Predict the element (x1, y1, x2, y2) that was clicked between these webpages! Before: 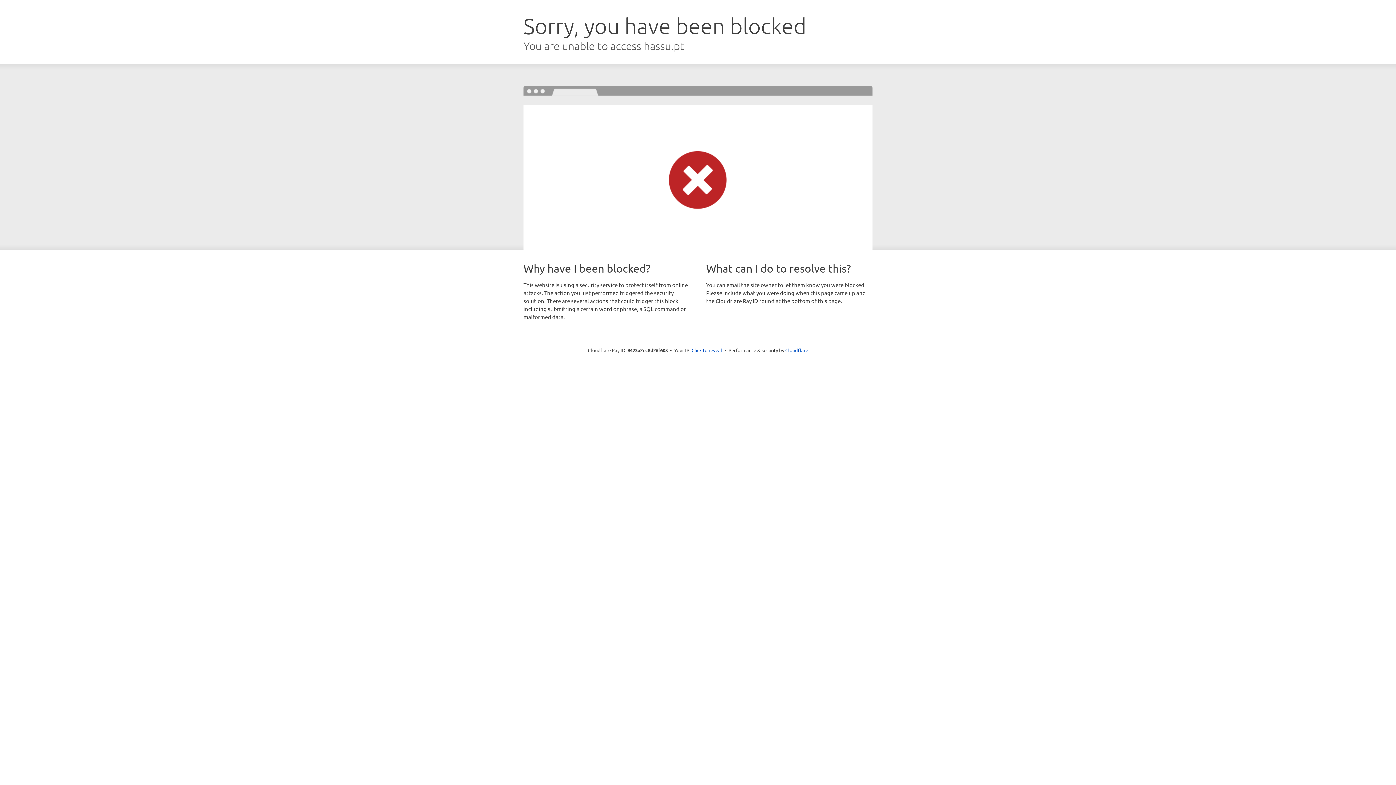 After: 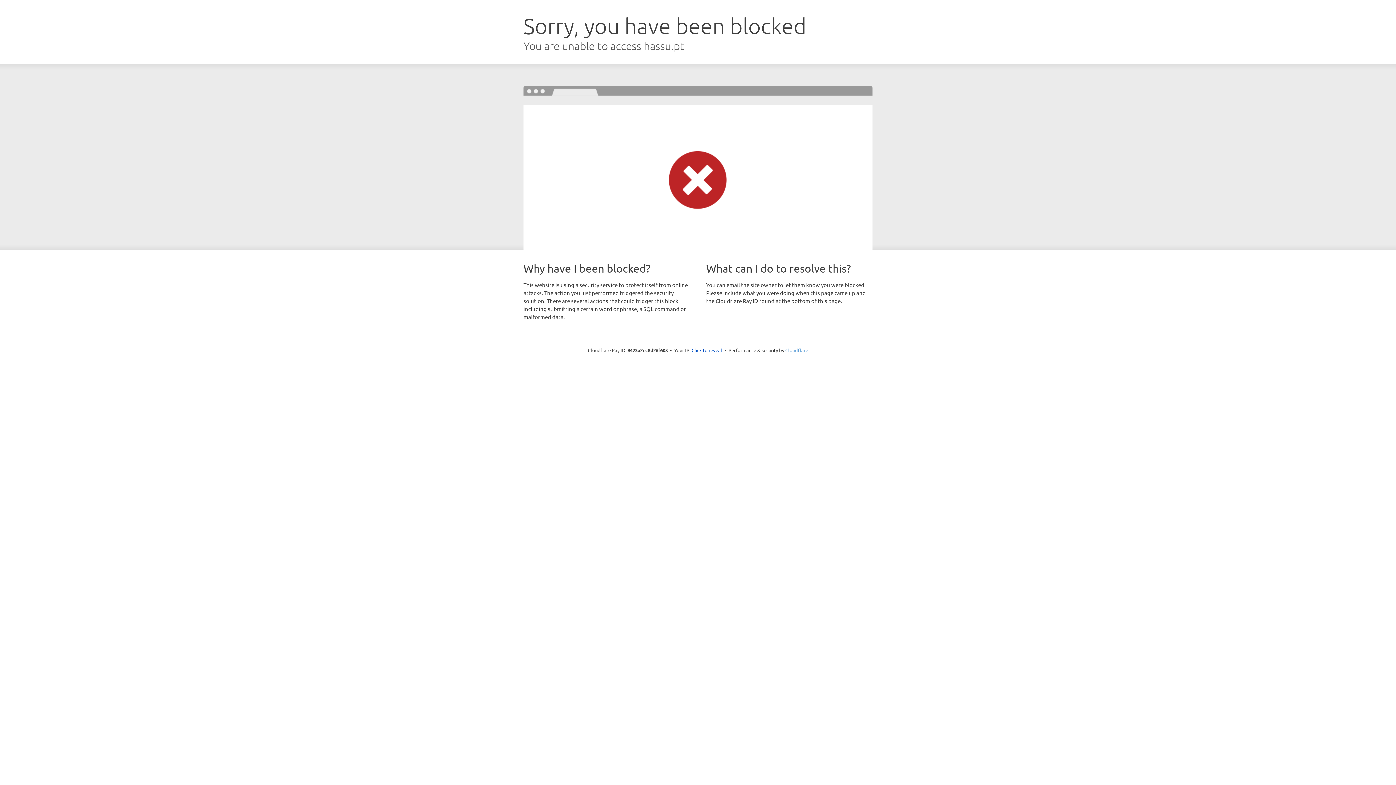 Action: bbox: (785, 347, 808, 353) label: Cloudflare